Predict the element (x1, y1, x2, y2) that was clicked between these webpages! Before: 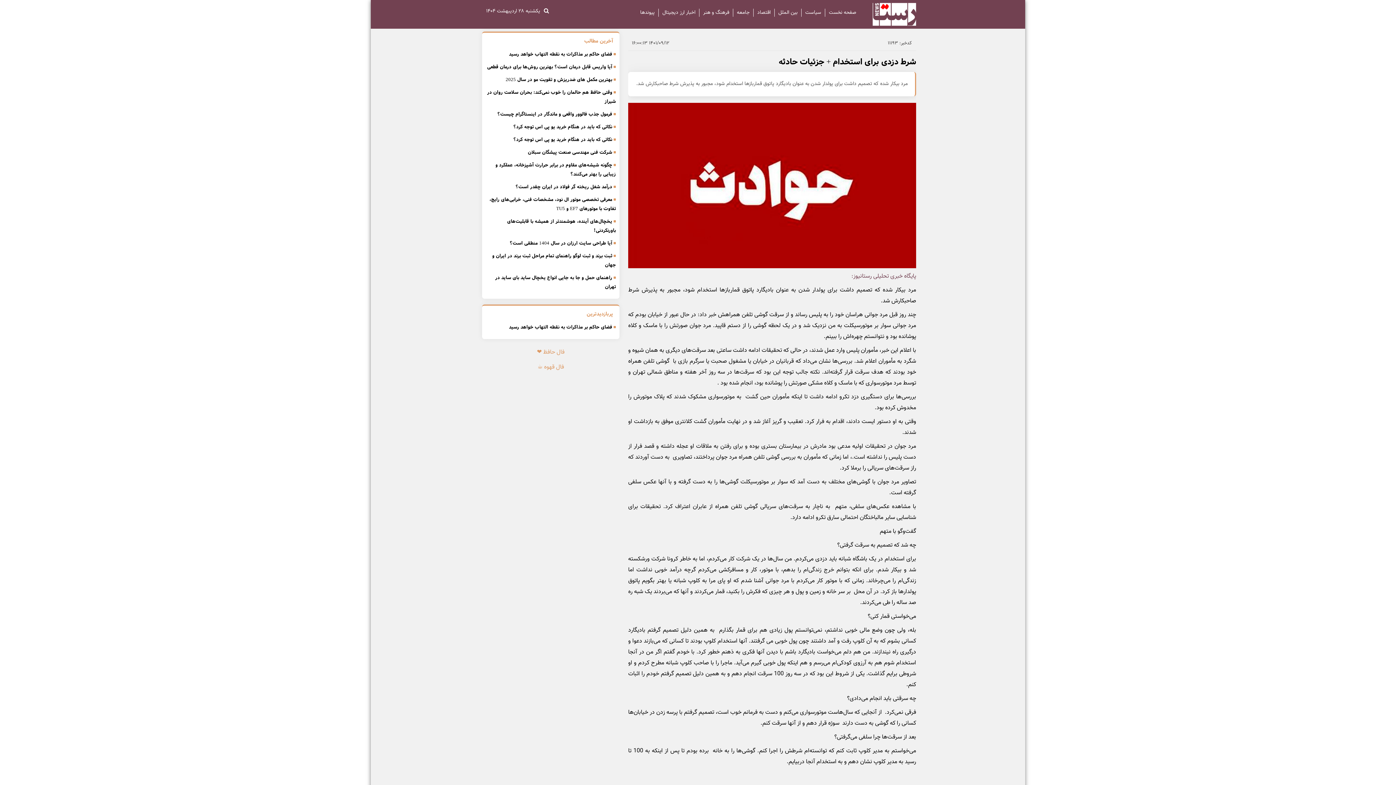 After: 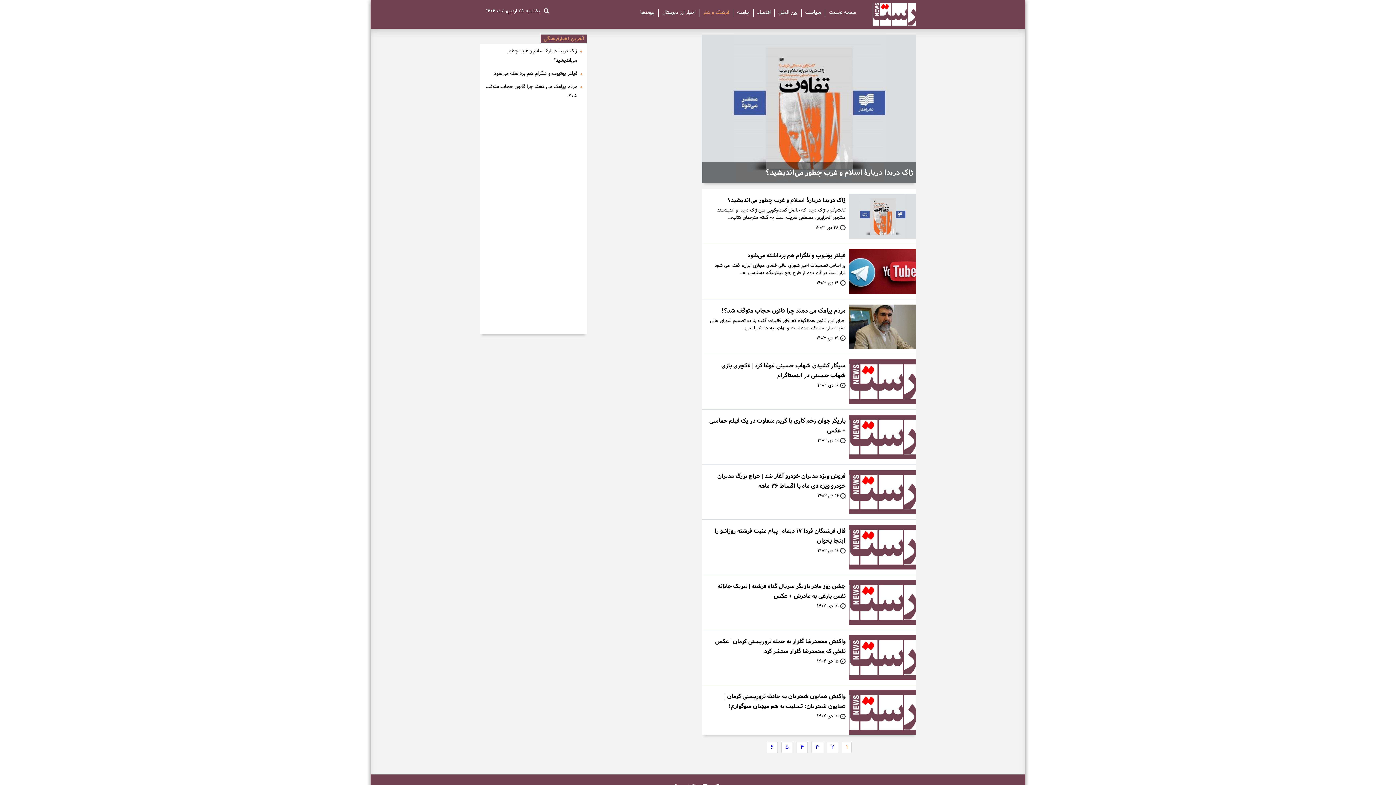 Action: label: فرهنگ و هنر bbox: (699, 8, 733, 16)